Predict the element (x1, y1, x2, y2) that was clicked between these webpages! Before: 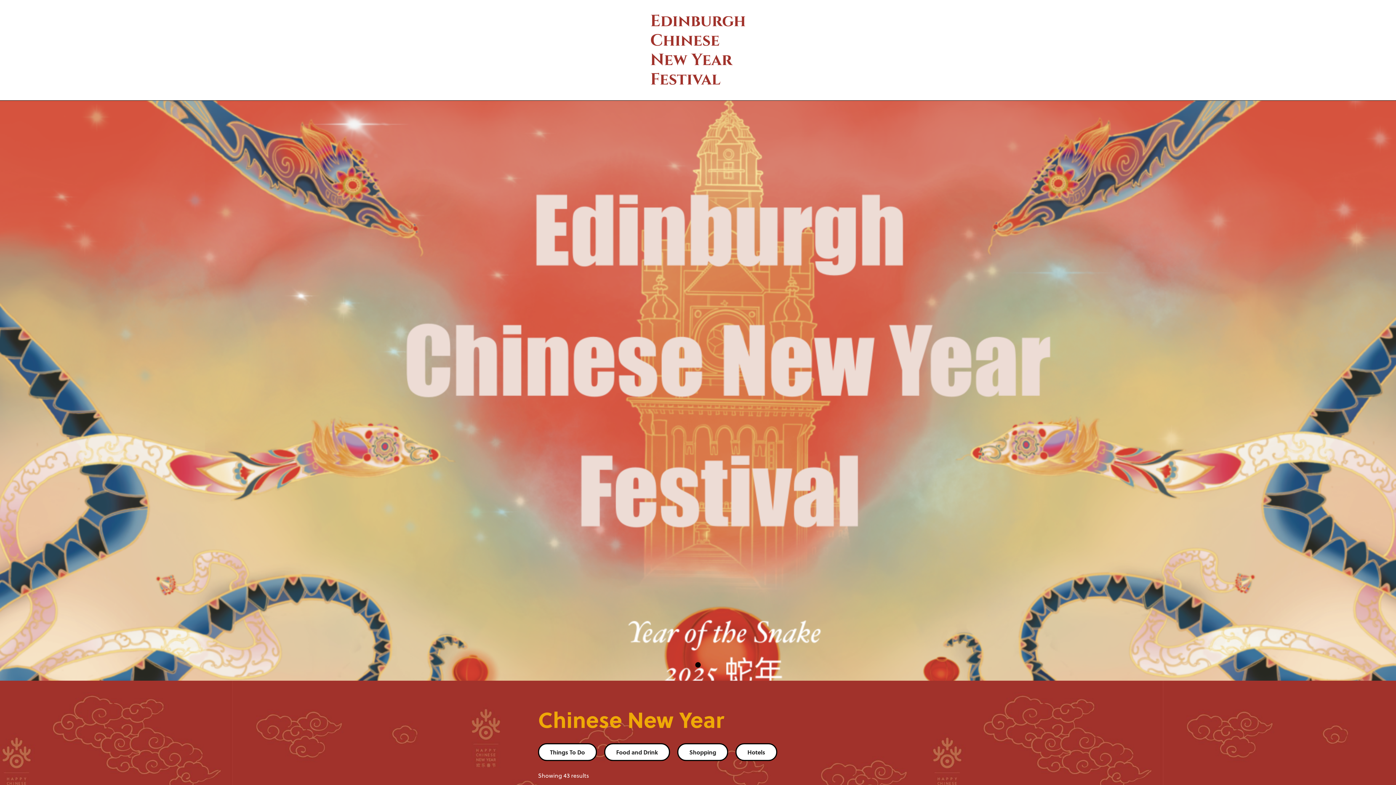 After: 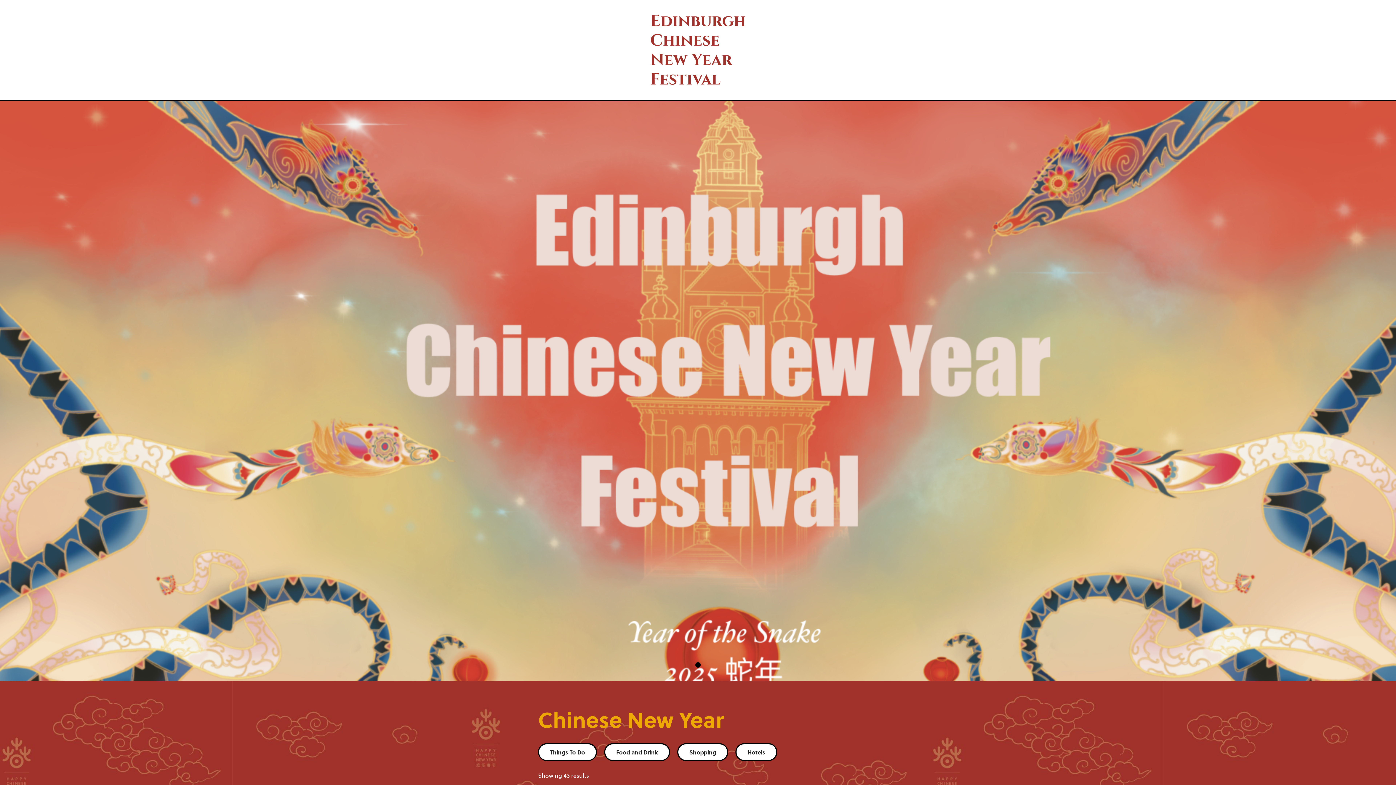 Action: label: 1 of 1 bbox: (695, 662, 700, 667)